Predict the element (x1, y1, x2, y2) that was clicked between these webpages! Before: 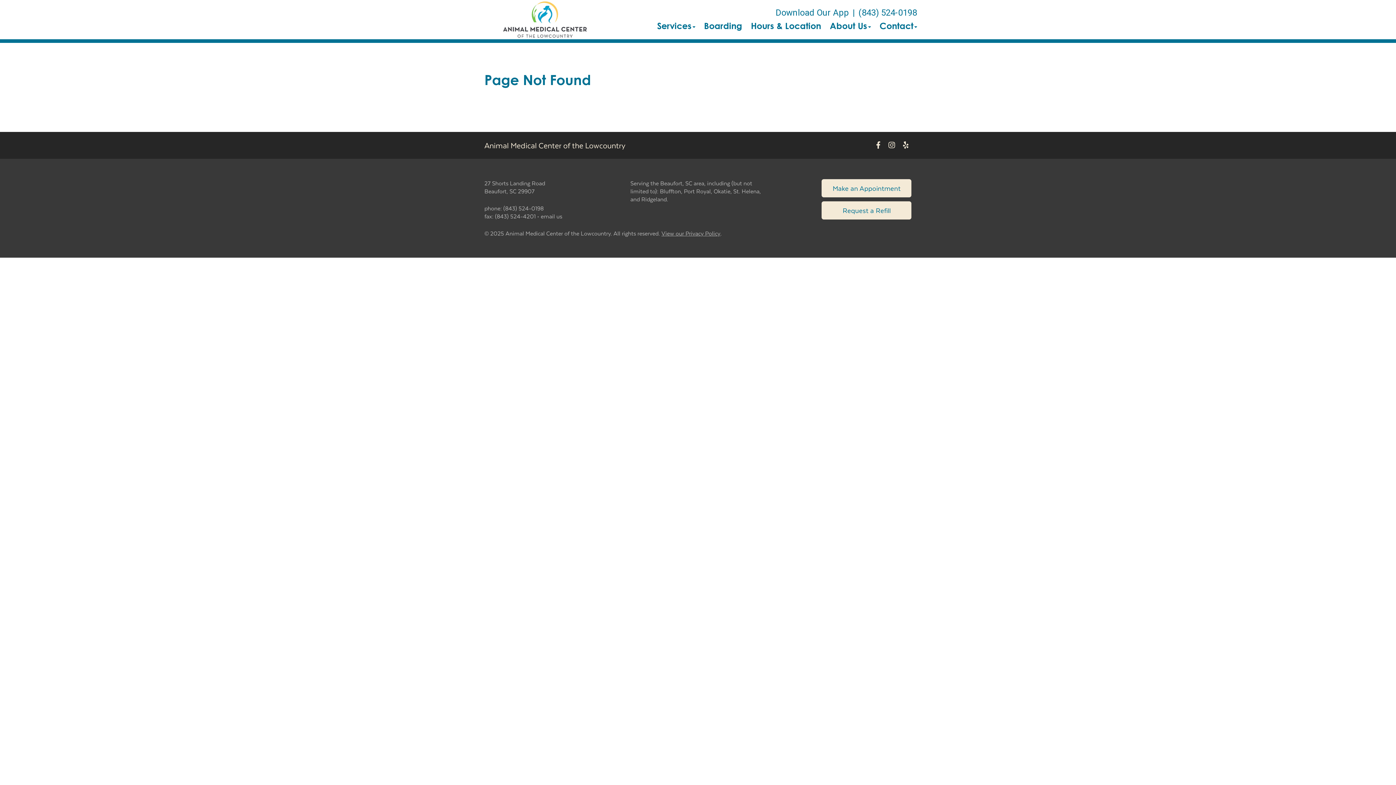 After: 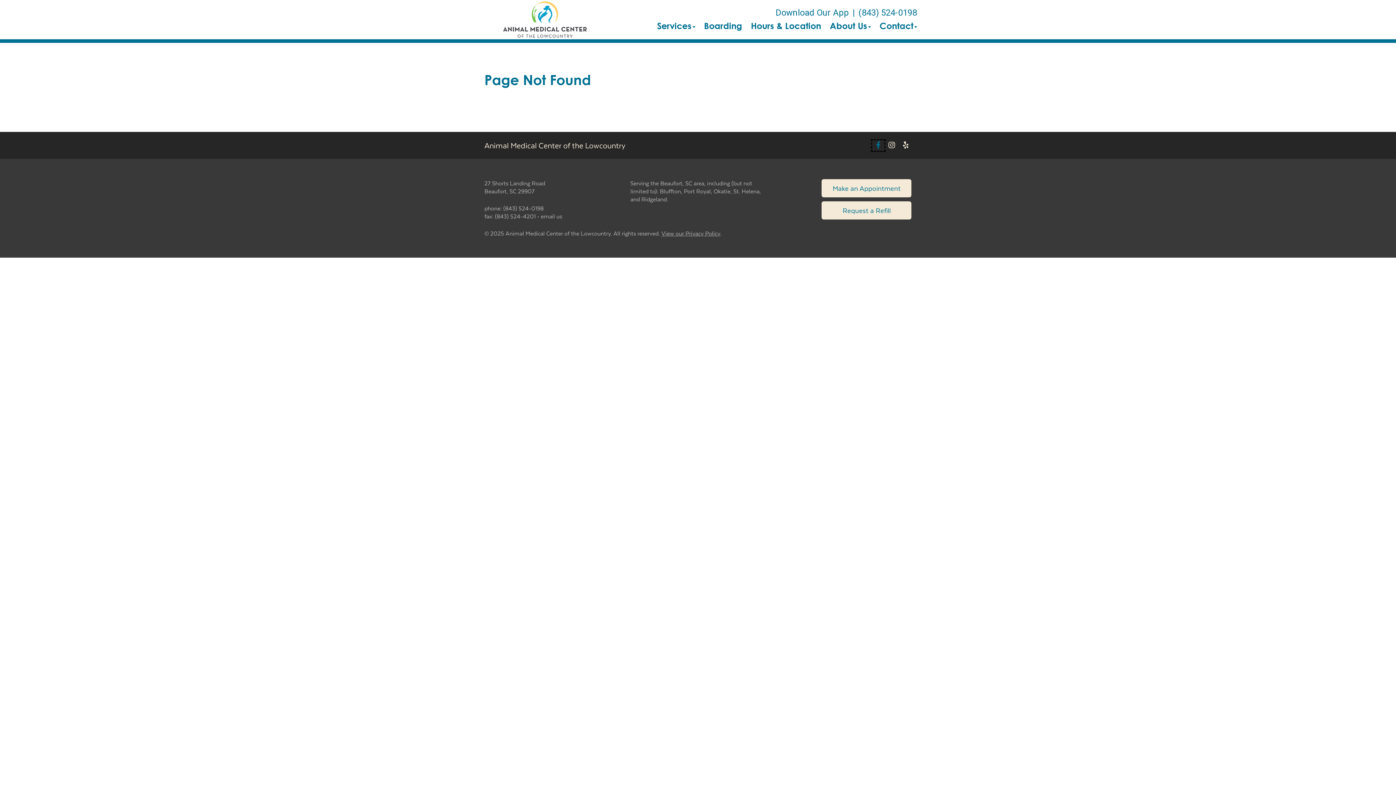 Action: bbox: (872, 140, 884, 150) label: New window to Facebook